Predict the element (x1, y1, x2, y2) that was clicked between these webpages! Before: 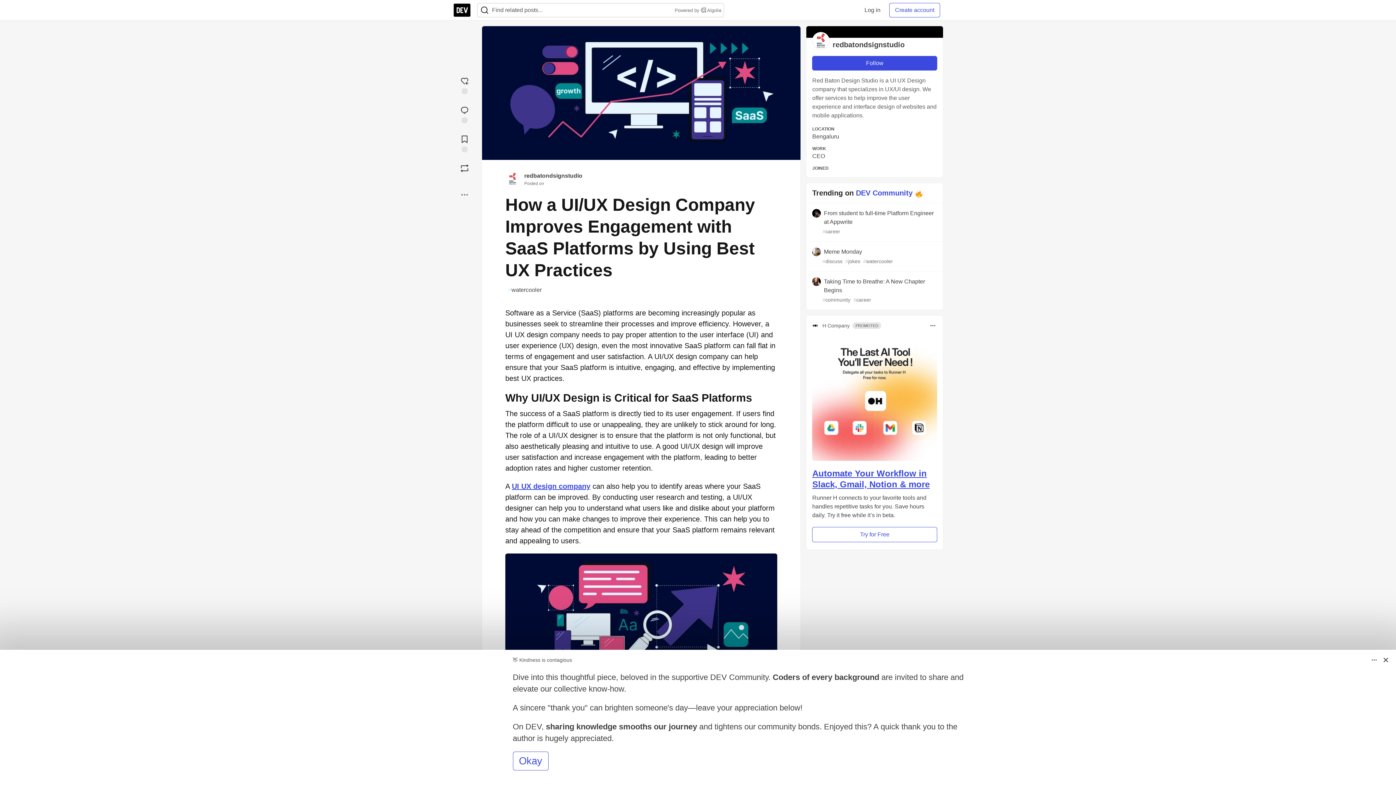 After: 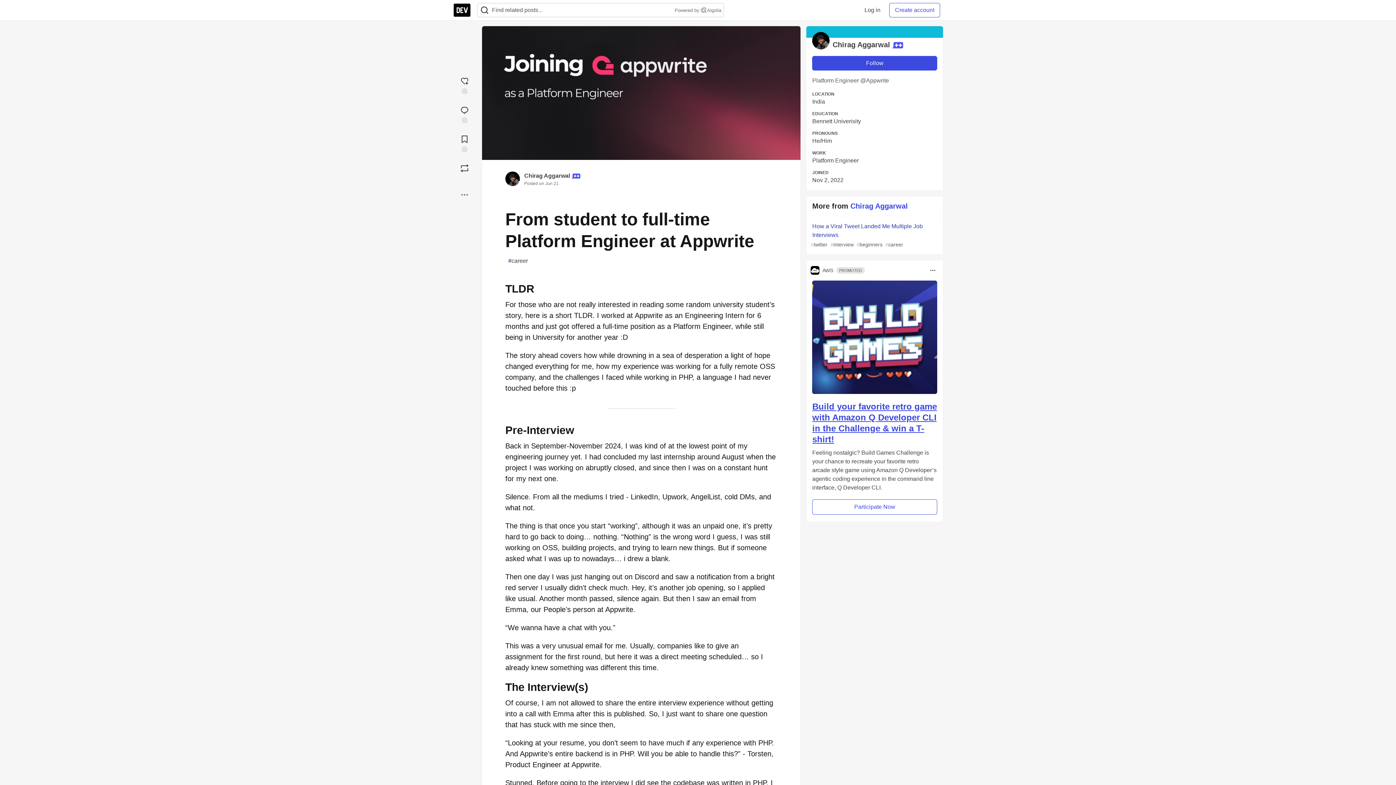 Action: bbox: (806, 203, 943, 241) label: From student to full-time Platform Engineer at Appwrite
#career